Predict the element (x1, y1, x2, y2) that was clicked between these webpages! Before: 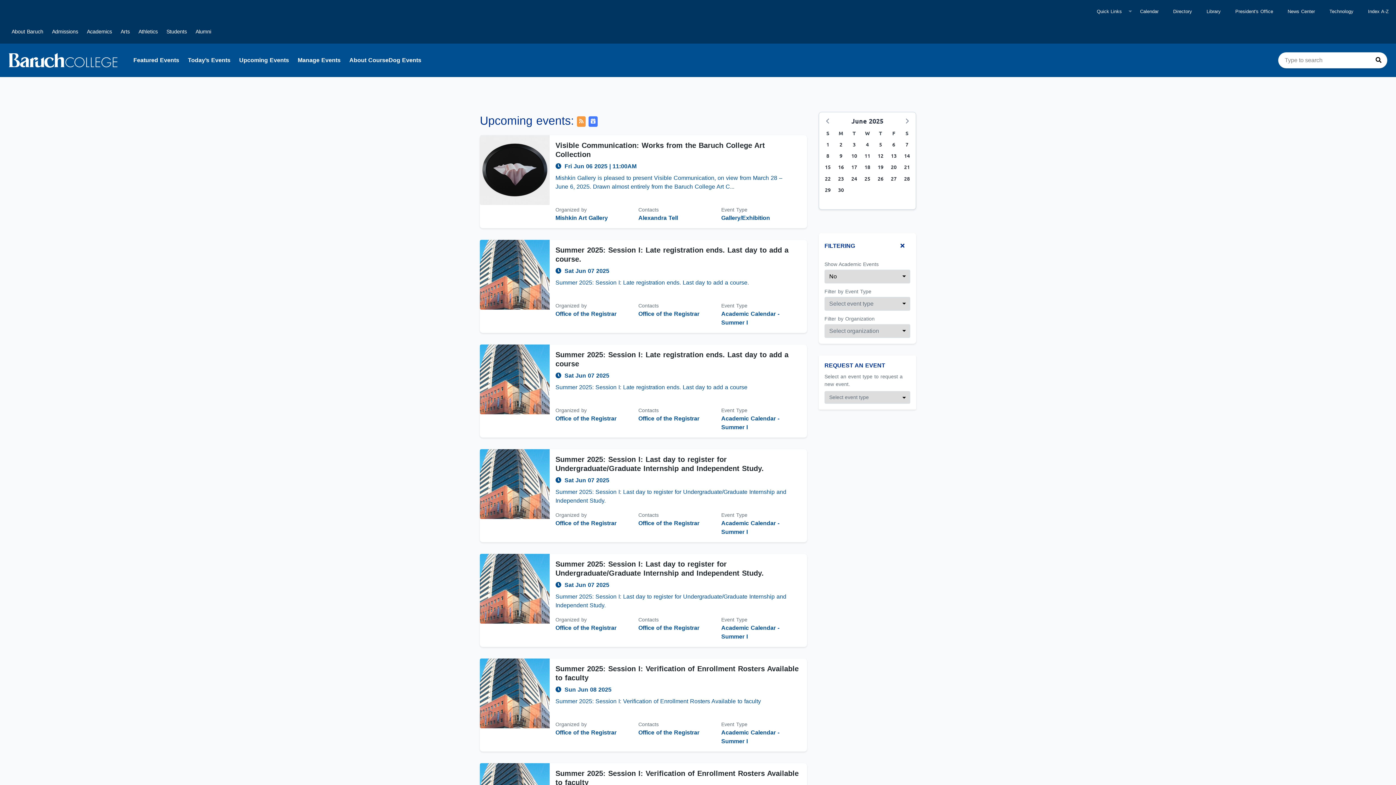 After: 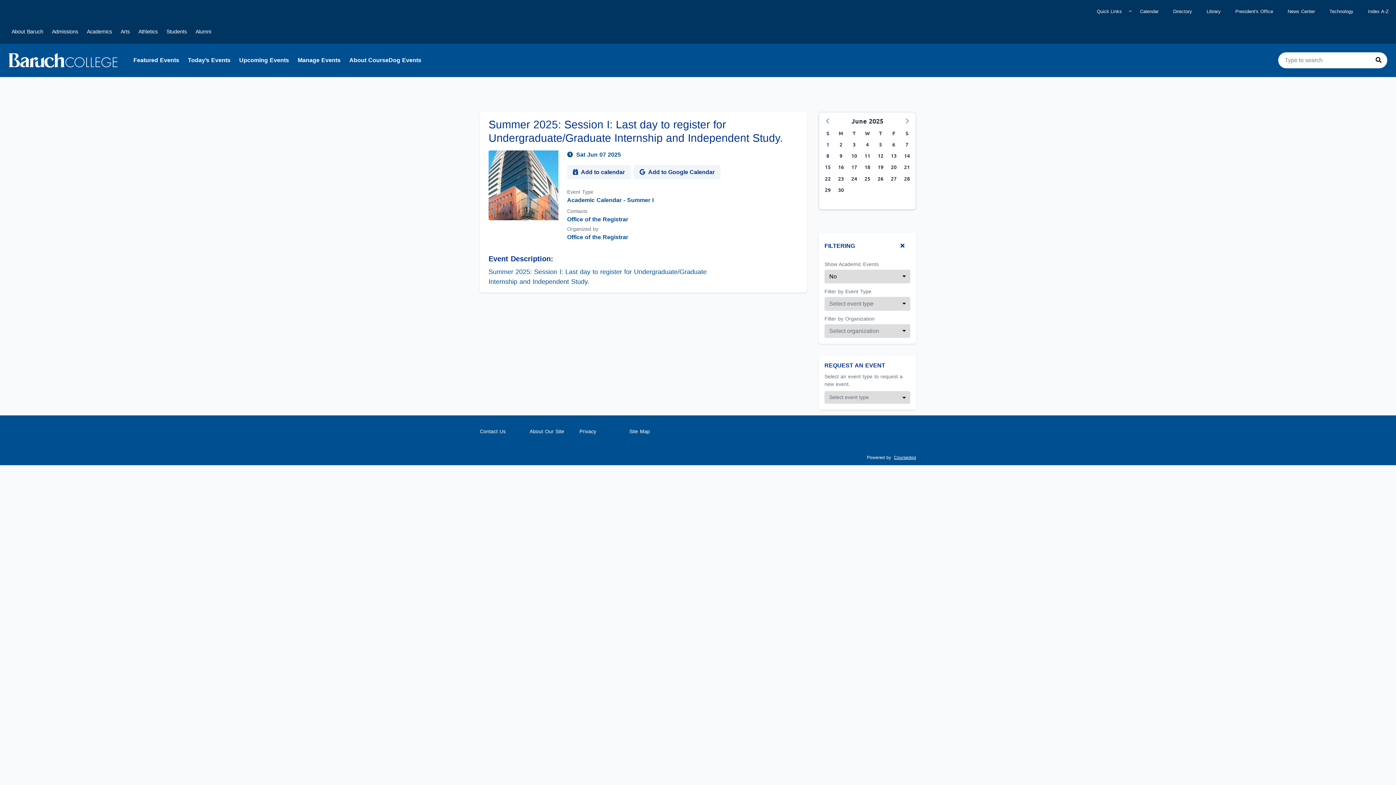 Action: bbox: (555, 455, 801, 473) label: Event name: Summer 2025: Session I:	Last day to register for Undergraduate/Graduate Internship and Independent Study.